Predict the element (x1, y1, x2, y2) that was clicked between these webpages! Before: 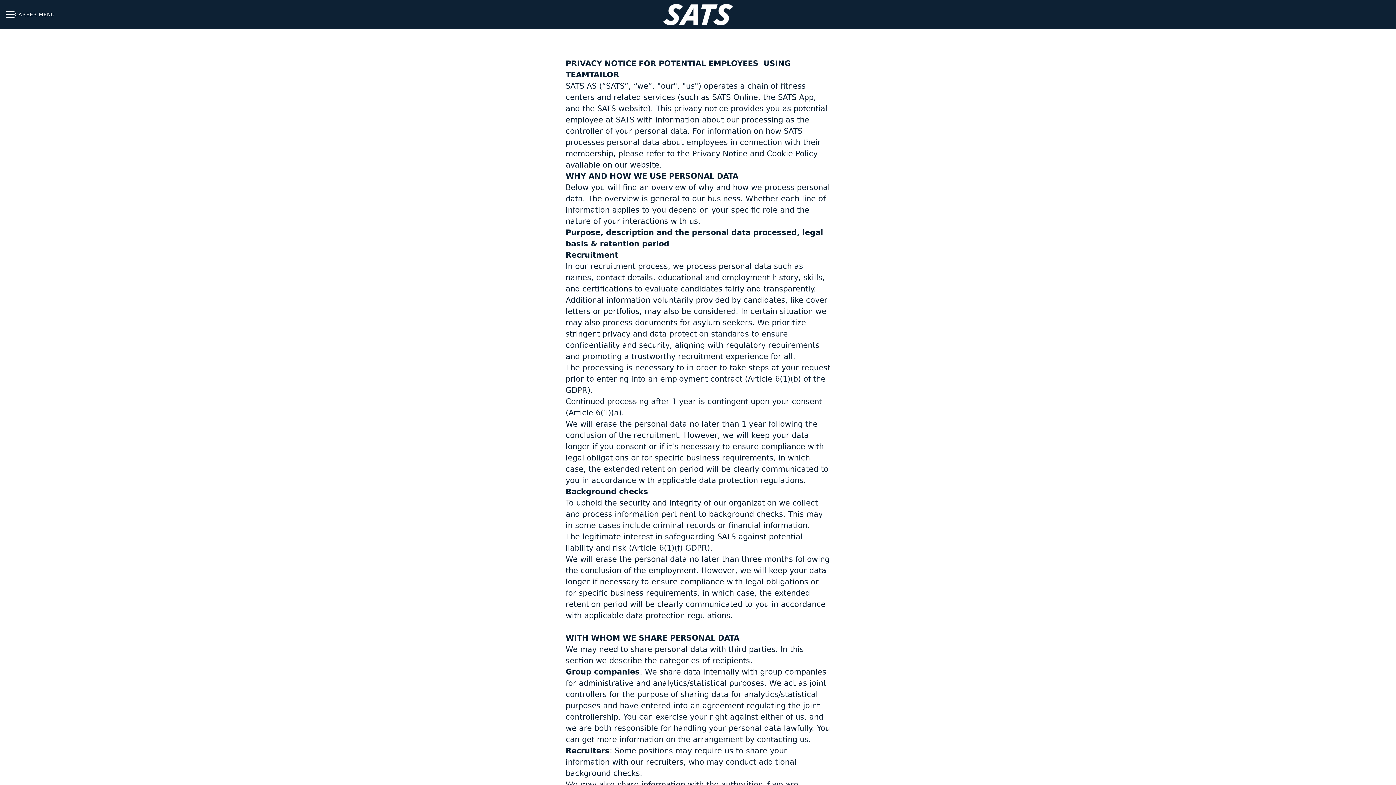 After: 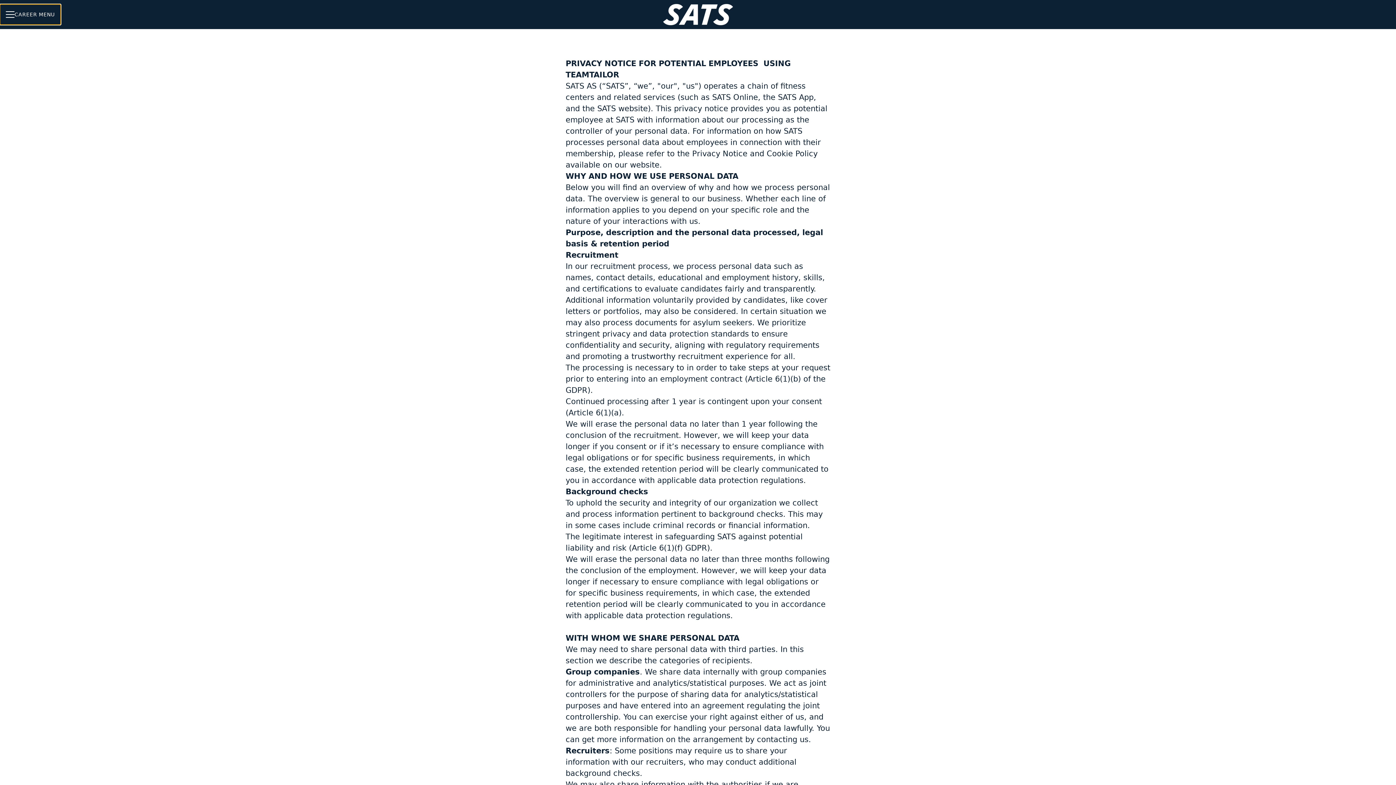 Action: label: CAREER MENU bbox: (0, 4, 60, 24)